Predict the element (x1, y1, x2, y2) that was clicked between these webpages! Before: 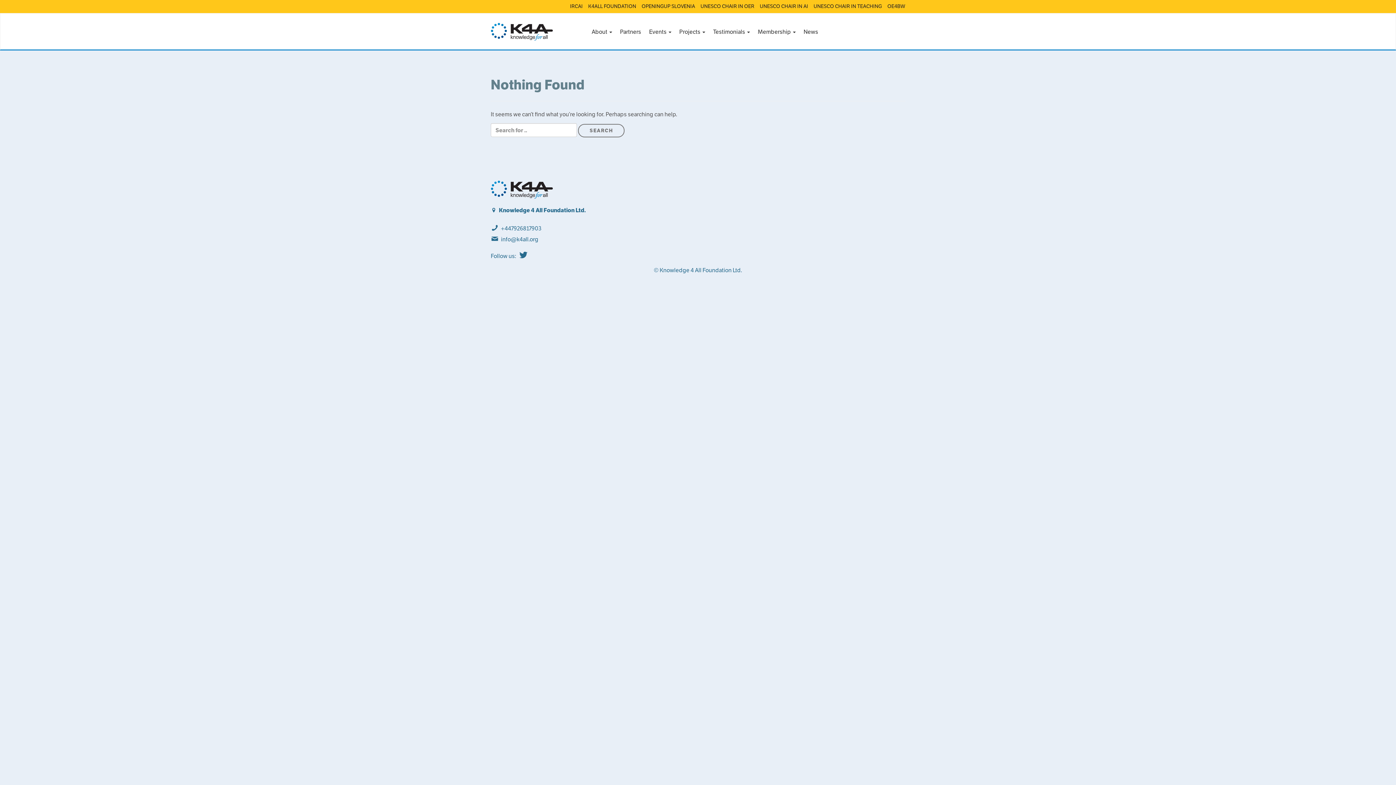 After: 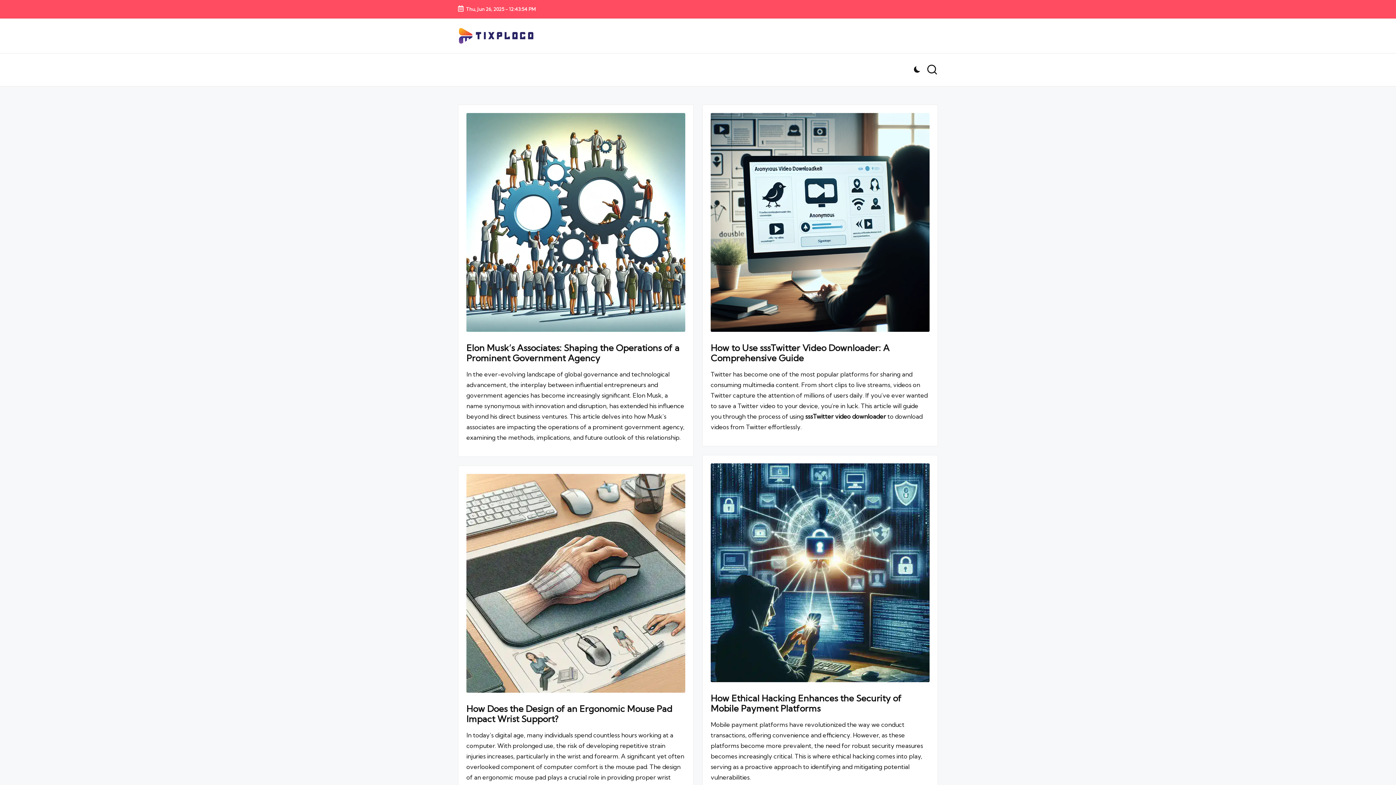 Action: bbox: (641, 2, 695, 9) label: OPENINGUP SLOVENIA